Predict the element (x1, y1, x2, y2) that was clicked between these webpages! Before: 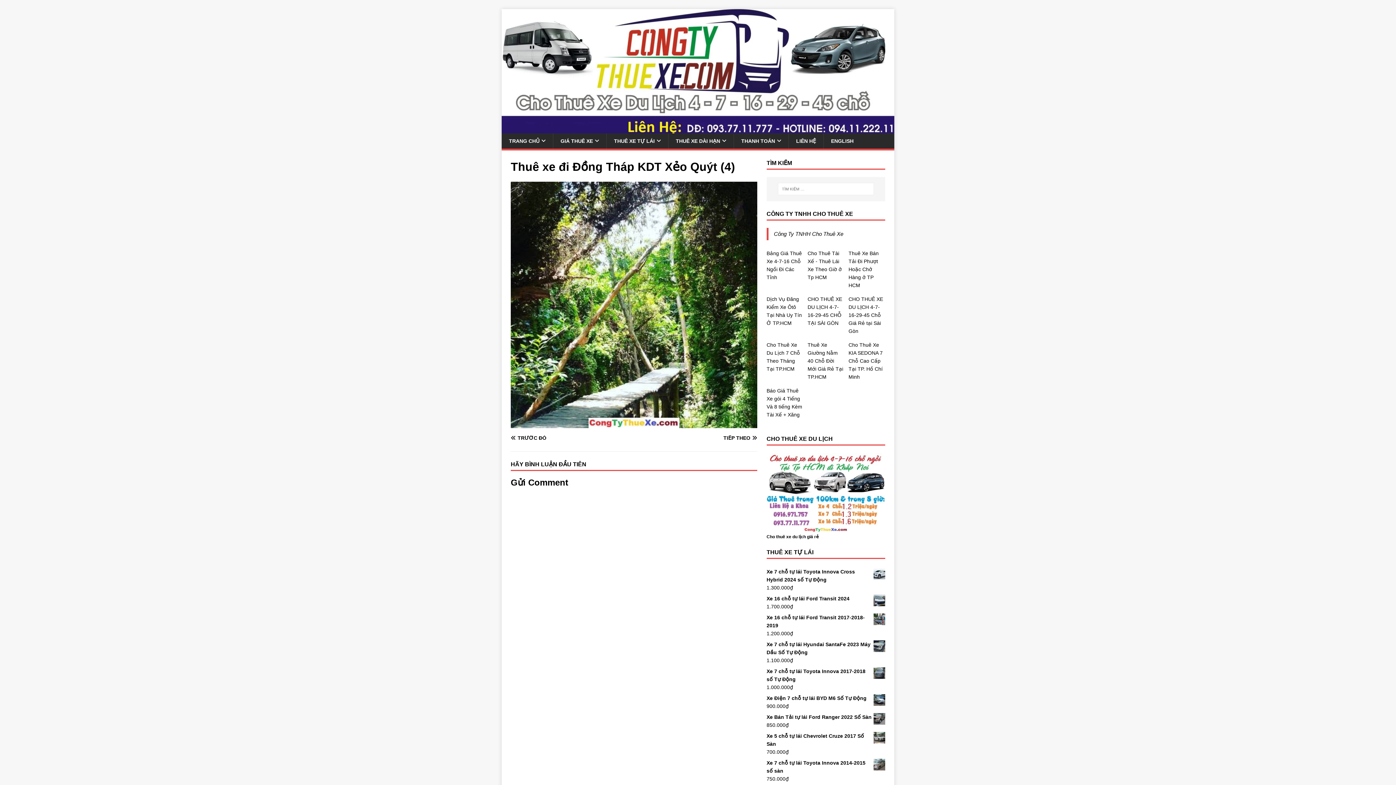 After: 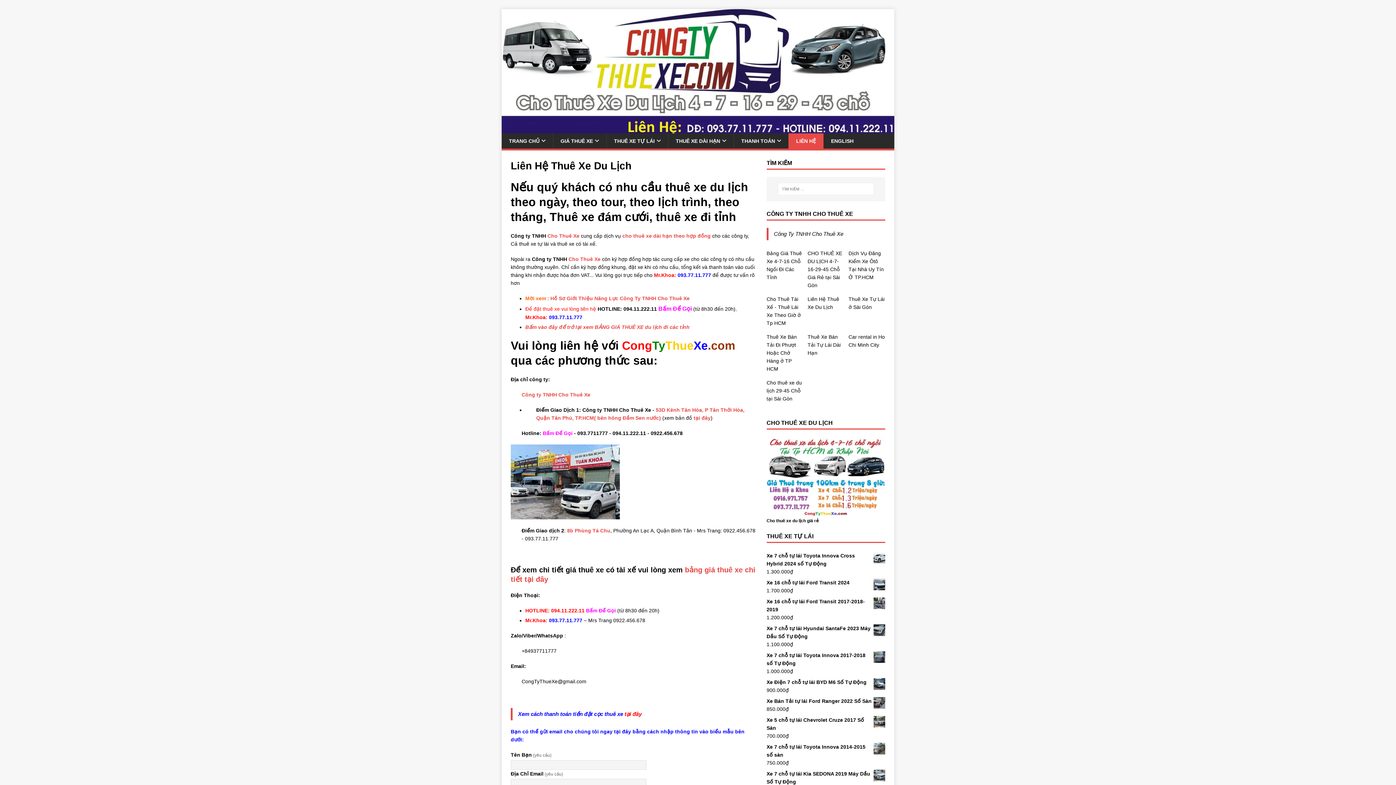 Action: label: LIÊN HỆ bbox: (788, 133, 823, 148)